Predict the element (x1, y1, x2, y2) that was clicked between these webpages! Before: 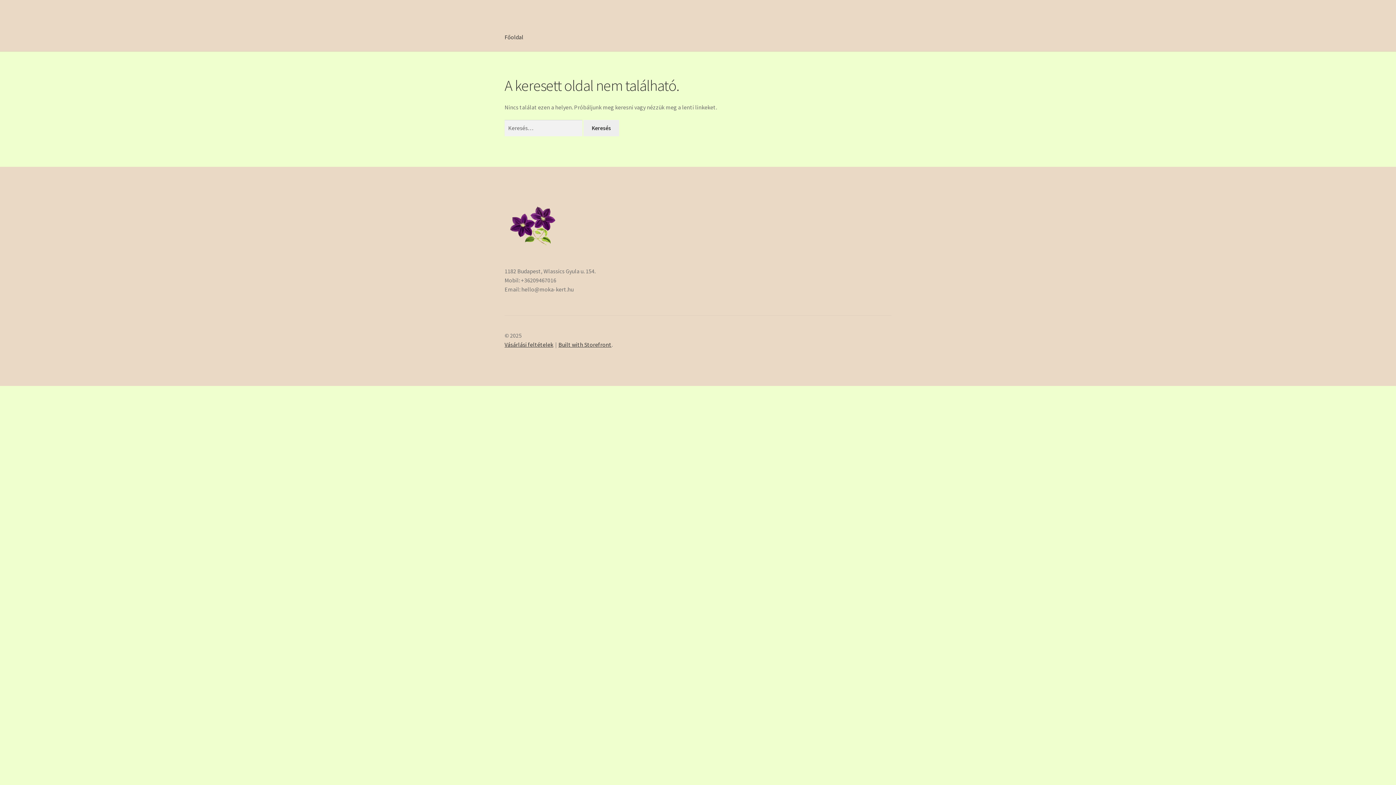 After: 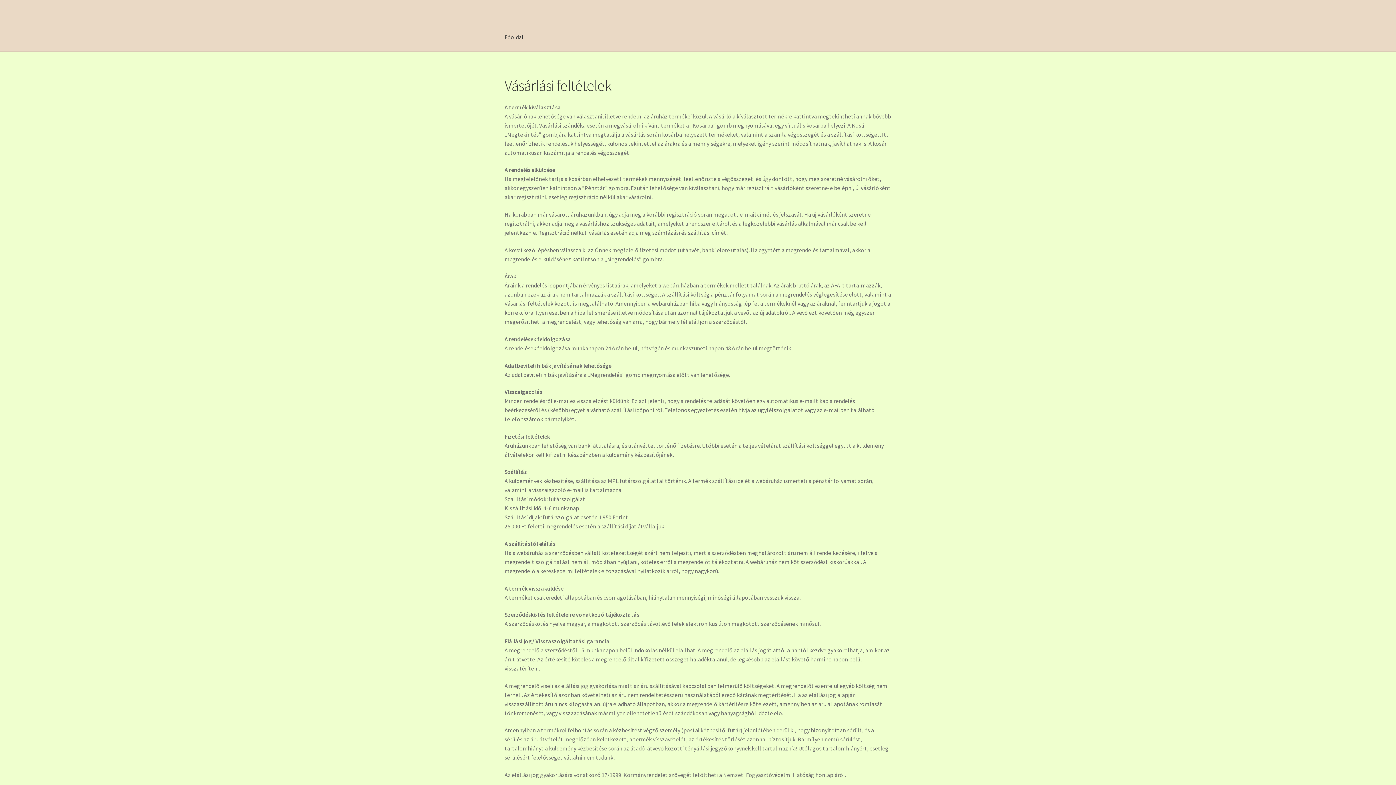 Action: label: Vásárlási feltételek bbox: (504, 341, 553, 348)